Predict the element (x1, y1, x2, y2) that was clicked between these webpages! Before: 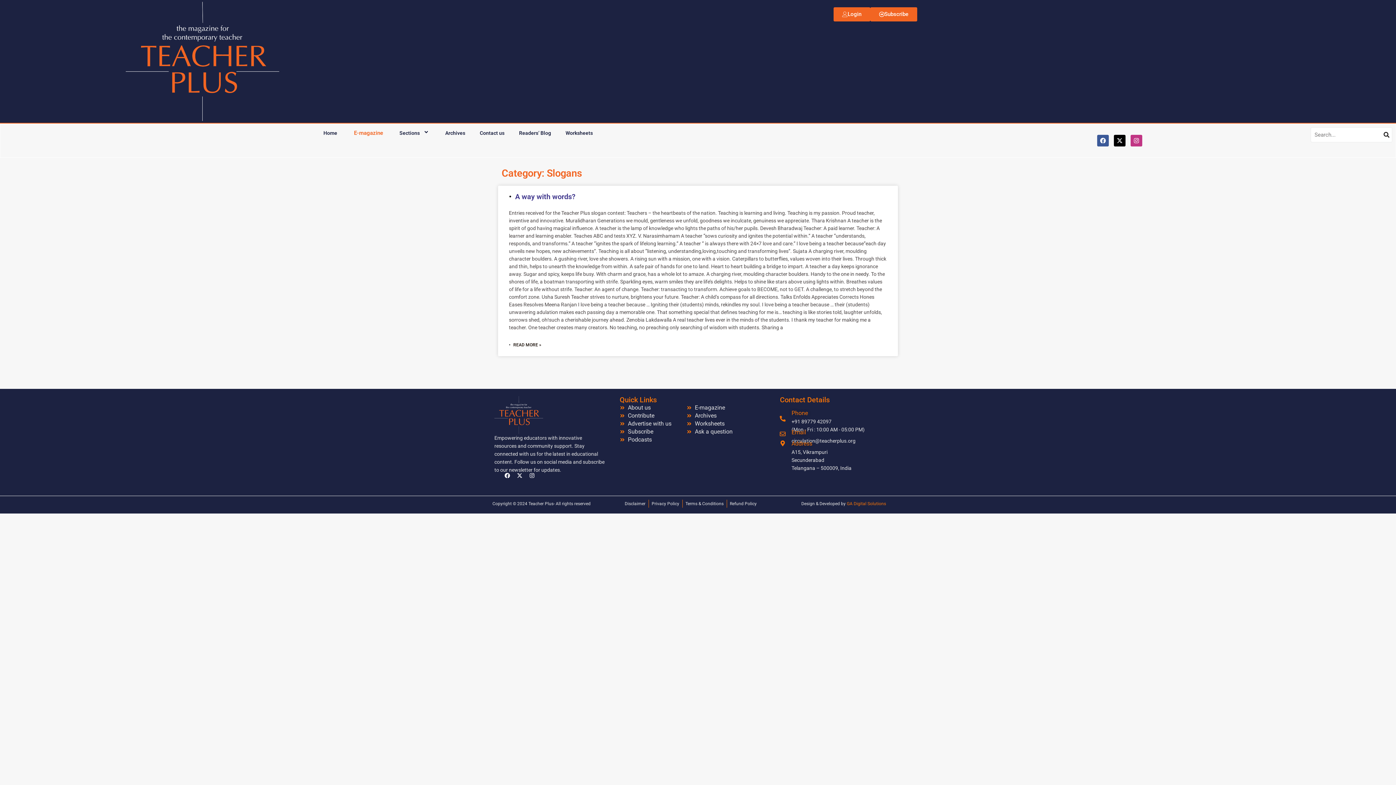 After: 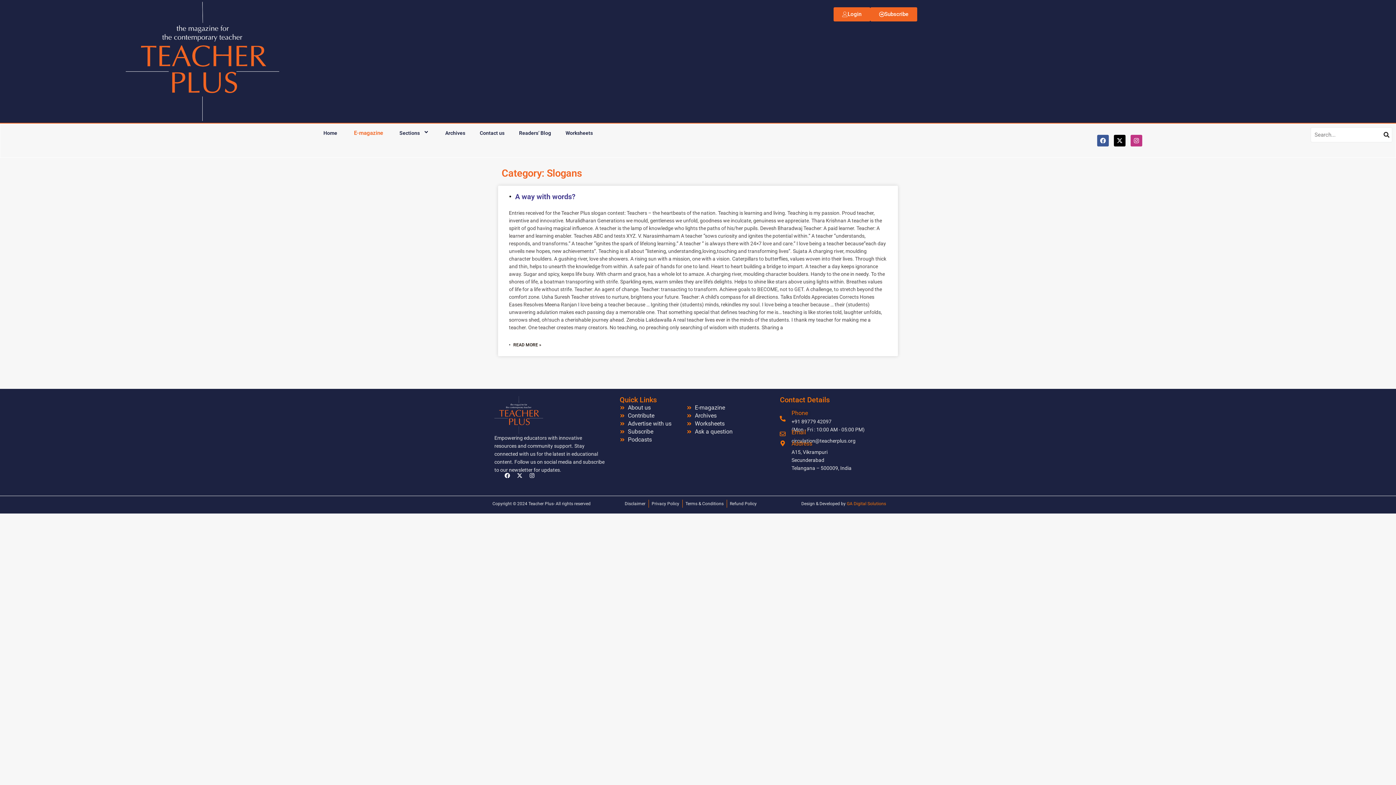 Action: bbox: (780, 415, 785, 421) label: Phone